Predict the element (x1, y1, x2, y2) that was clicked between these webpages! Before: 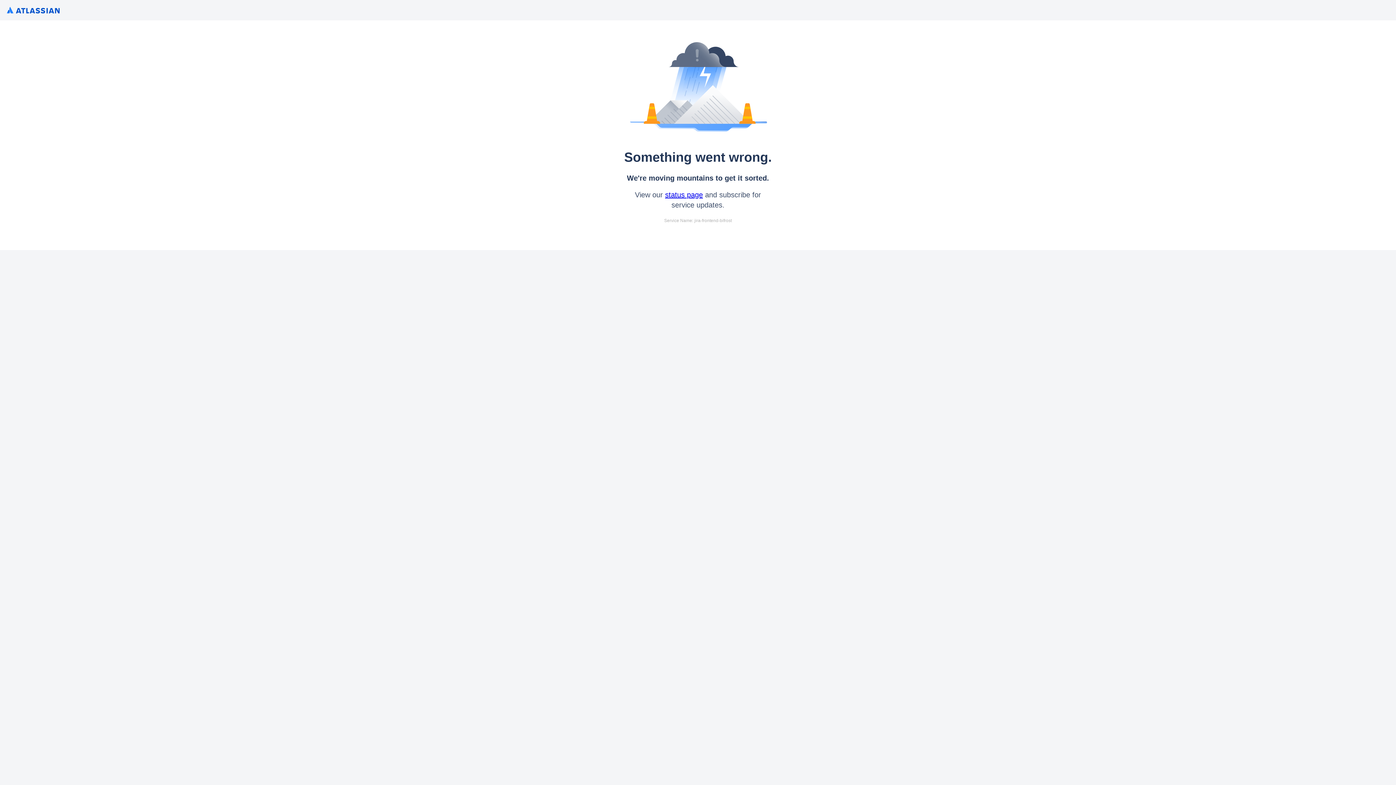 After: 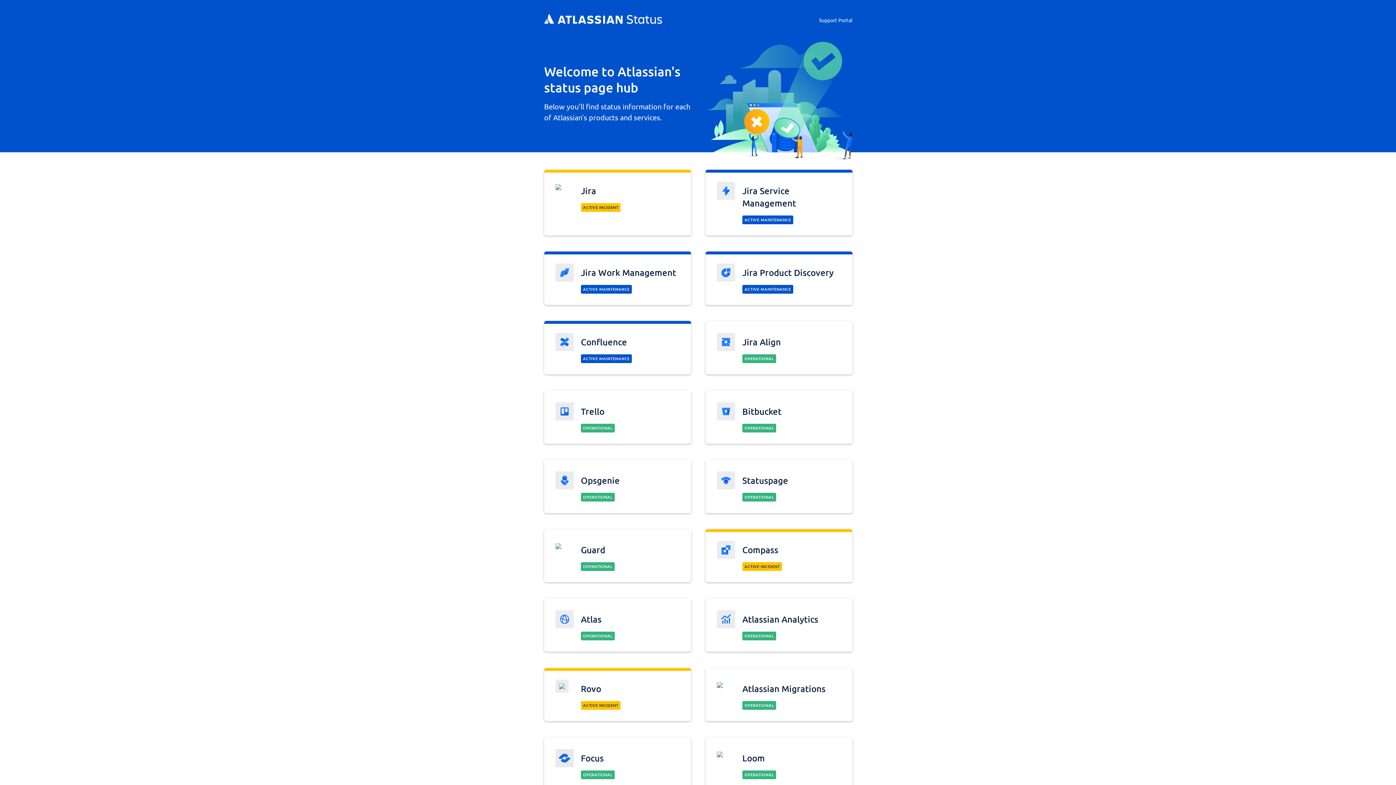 Action: label: status page bbox: (665, 190, 703, 198)